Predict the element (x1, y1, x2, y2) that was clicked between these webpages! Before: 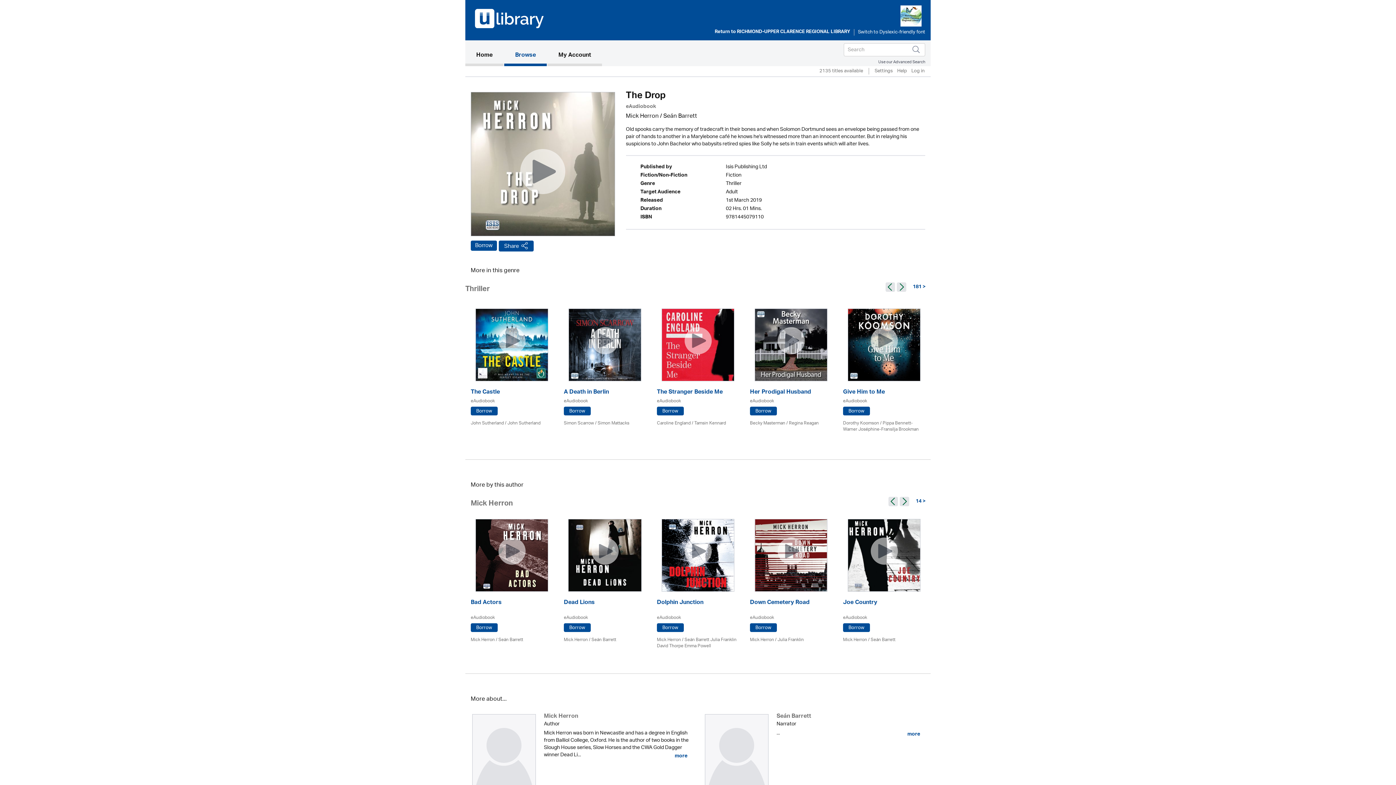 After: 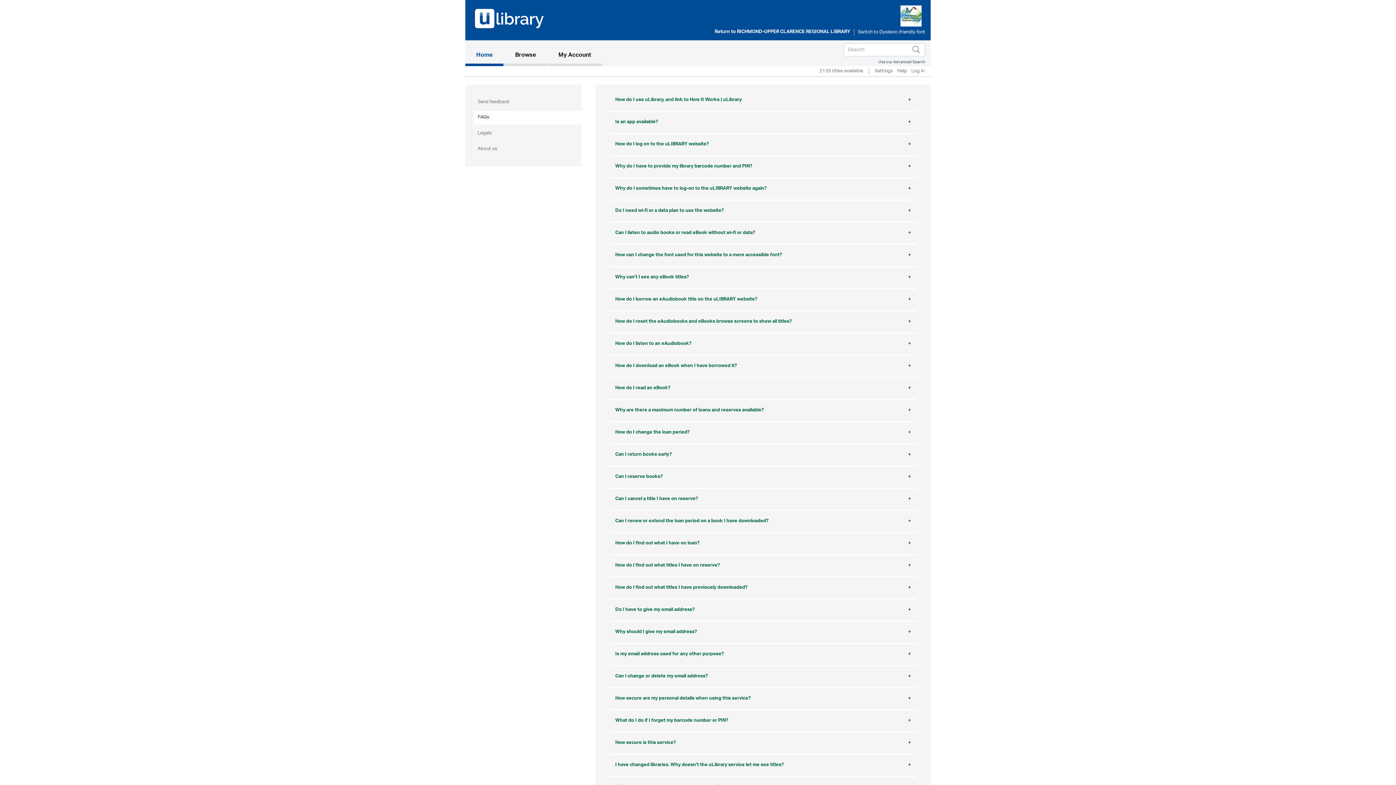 Action: label: Help bbox: (897, 68, 907, 74)